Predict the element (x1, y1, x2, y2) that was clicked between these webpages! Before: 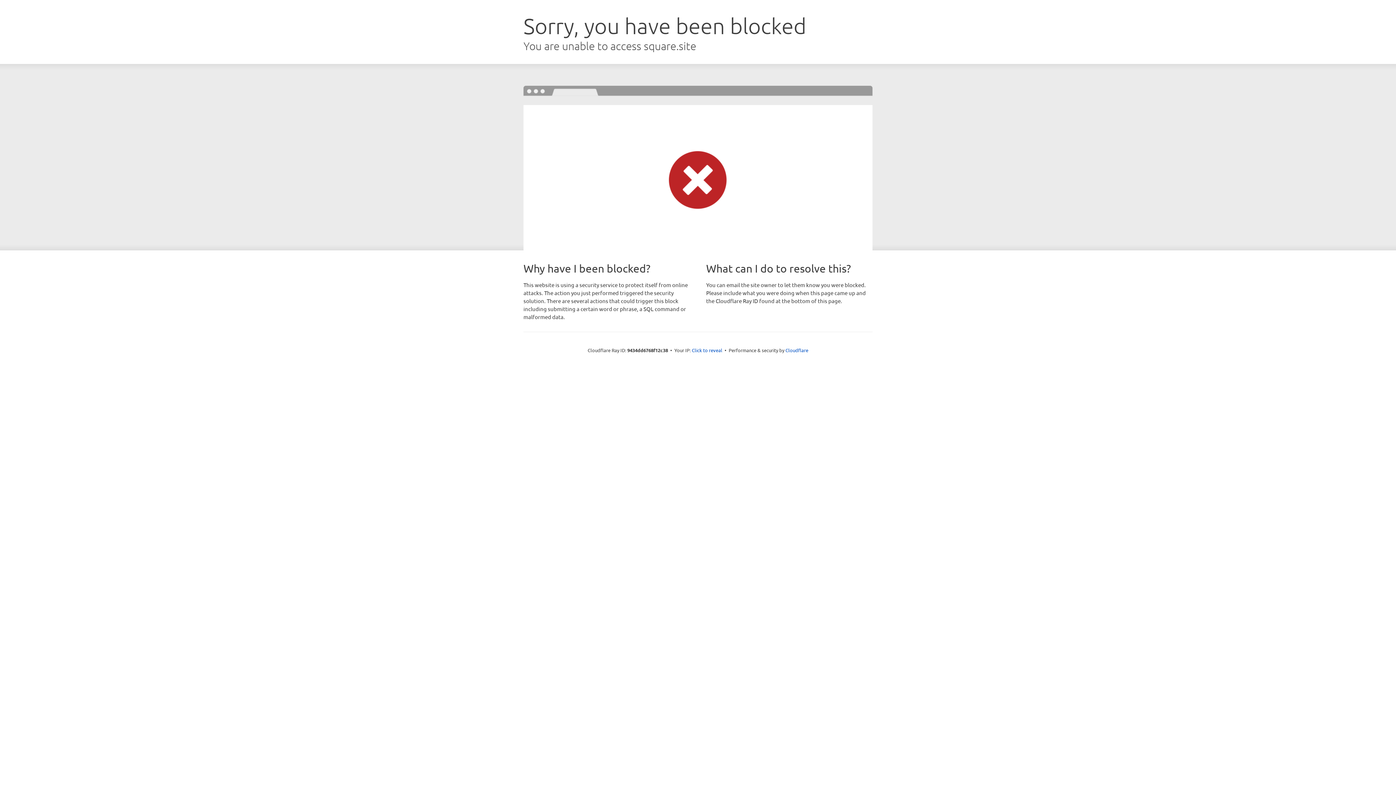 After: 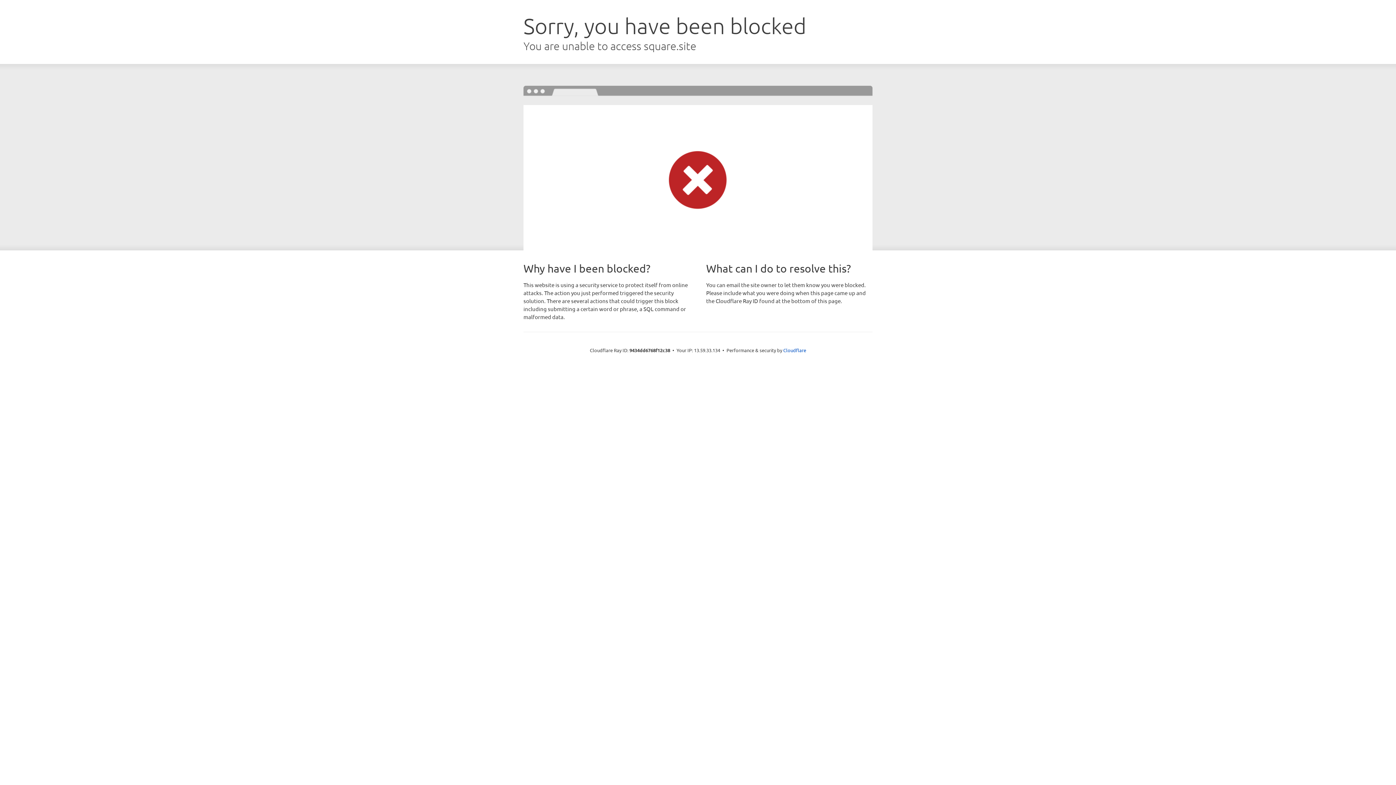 Action: bbox: (692, 346, 722, 353) label: Click to reveal